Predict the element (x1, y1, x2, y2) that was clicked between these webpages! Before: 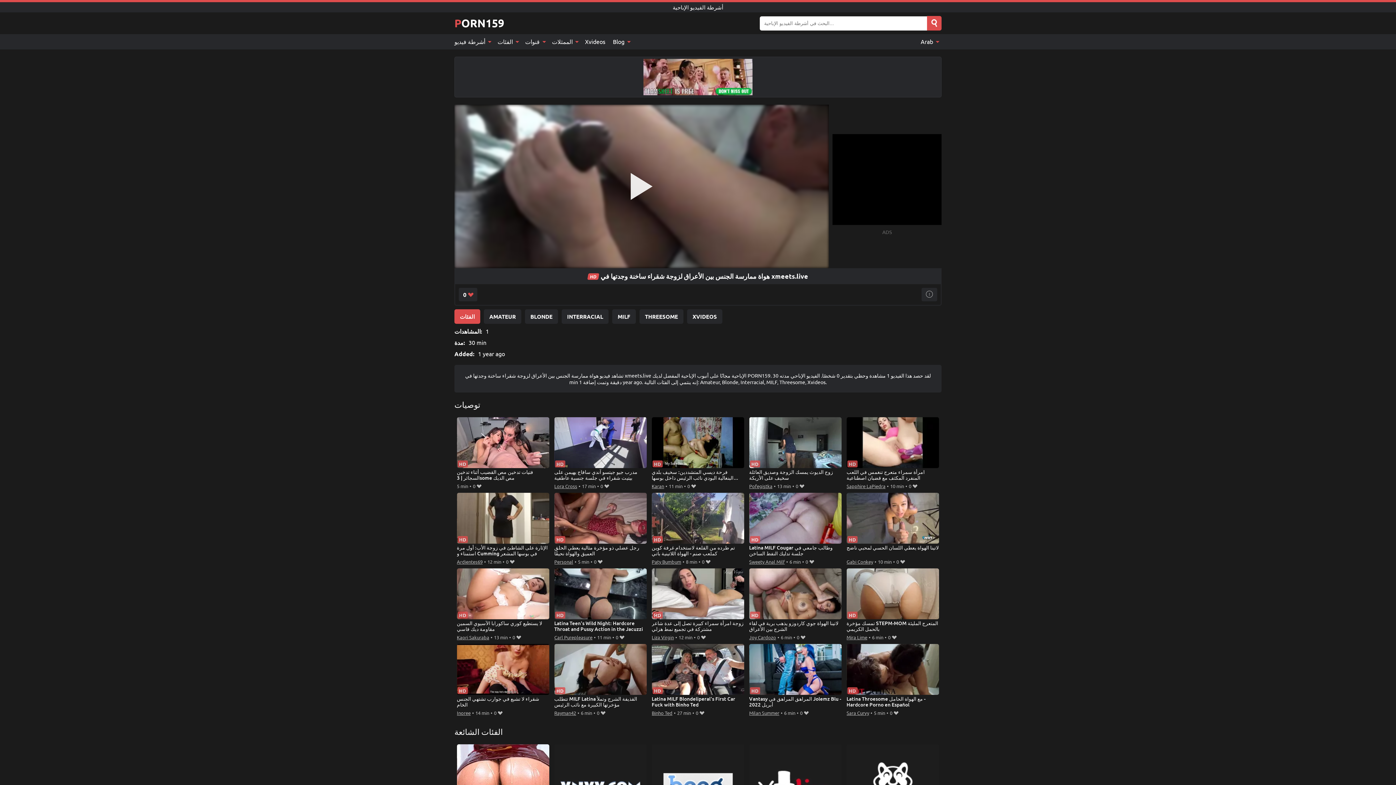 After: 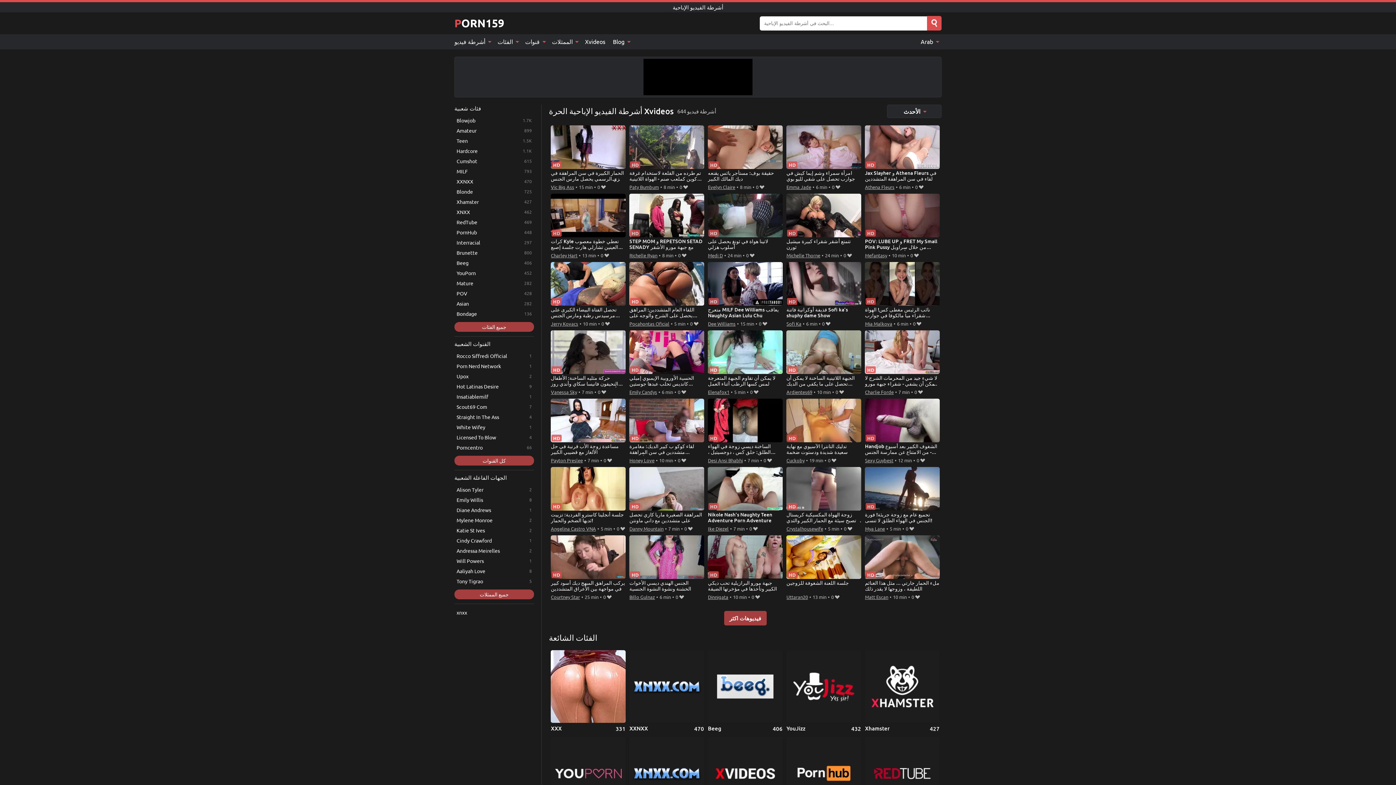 Action: bbox: (687, 309, 722, 323) label: XVIDEOS